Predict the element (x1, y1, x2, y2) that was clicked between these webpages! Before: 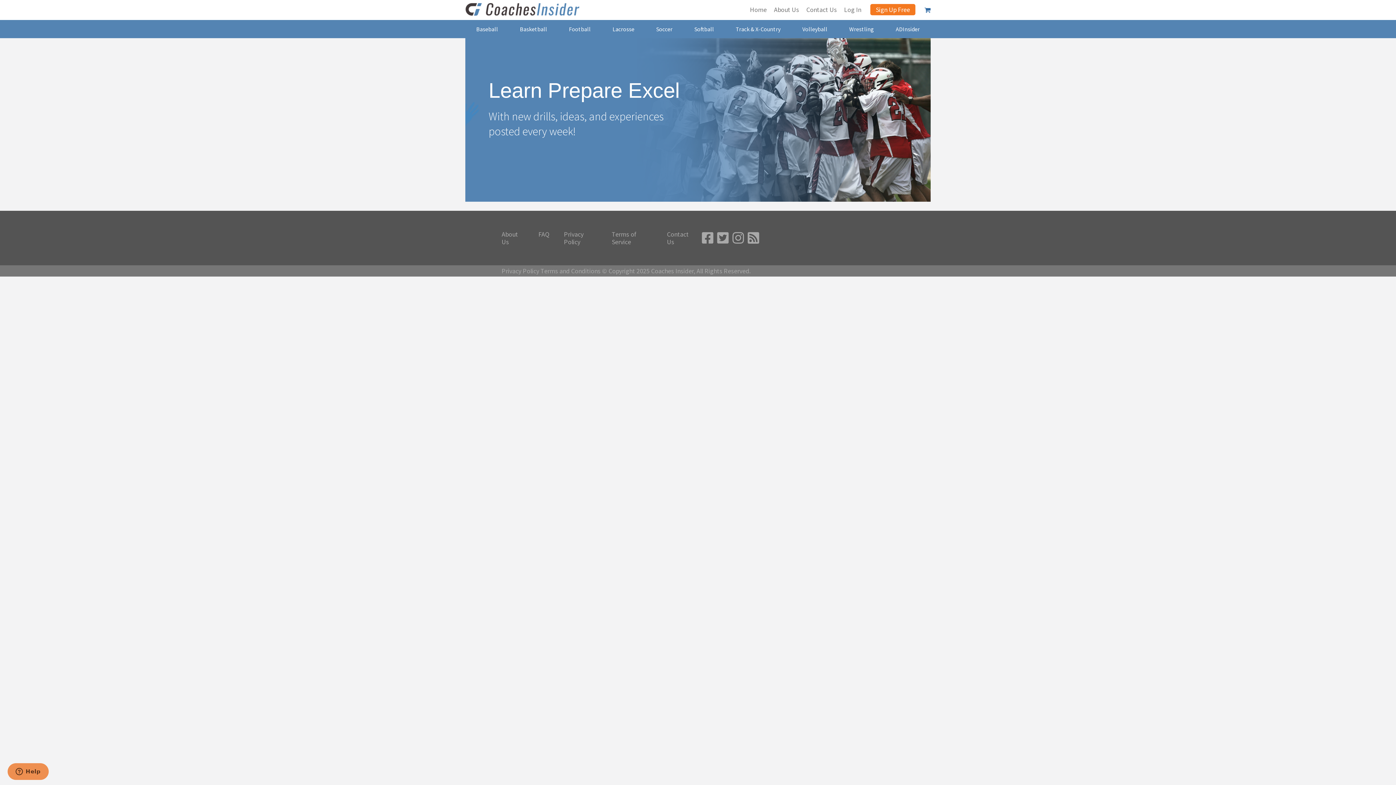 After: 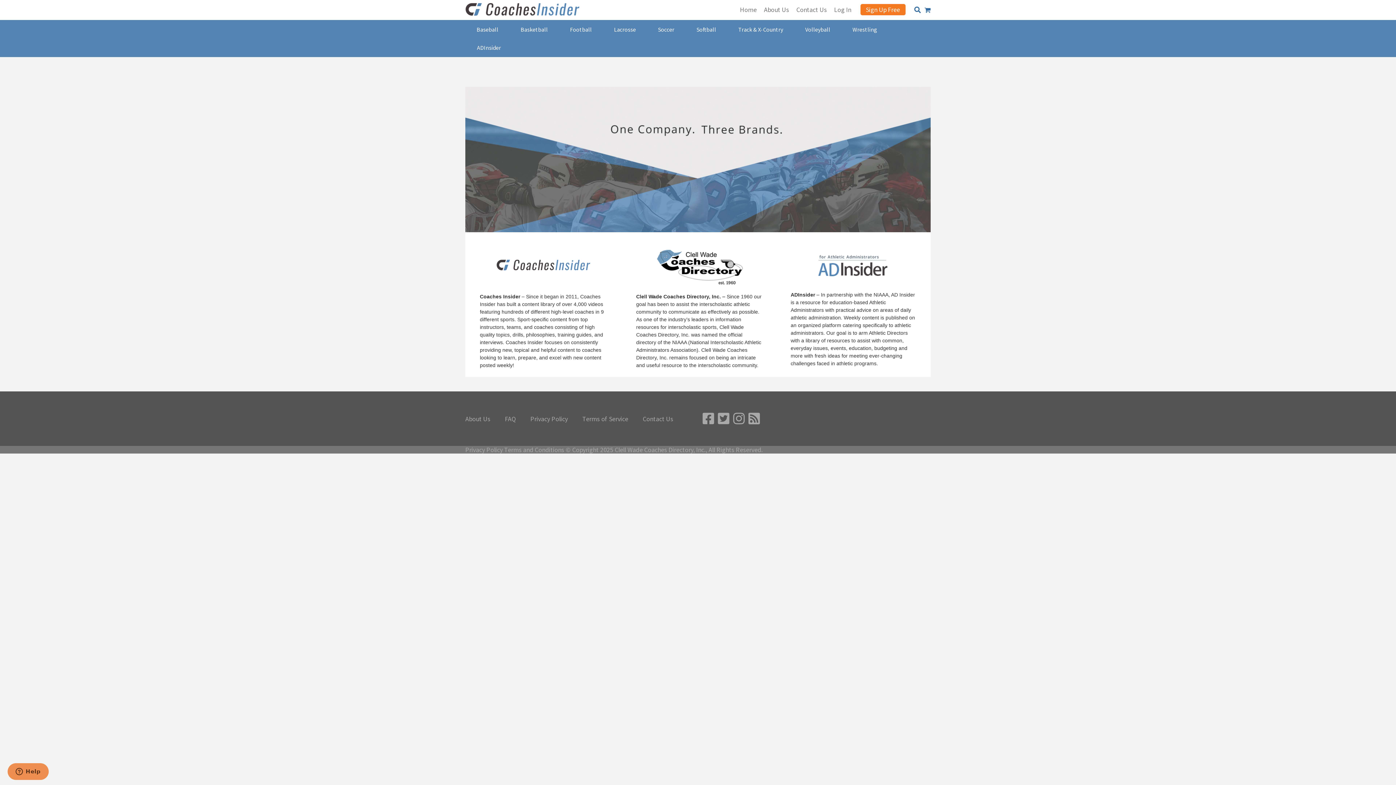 Action: label: About Us bbox: (774, 5, 799, 13)